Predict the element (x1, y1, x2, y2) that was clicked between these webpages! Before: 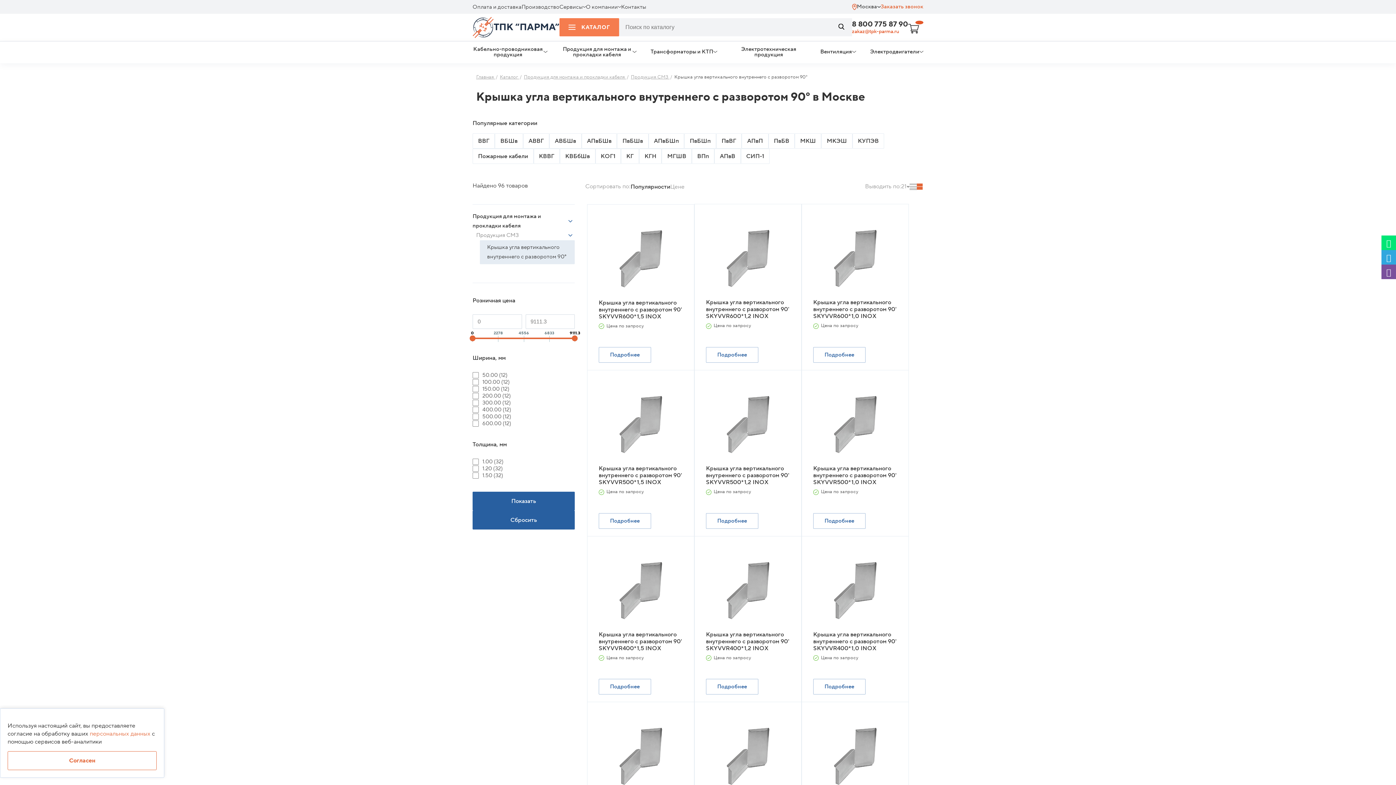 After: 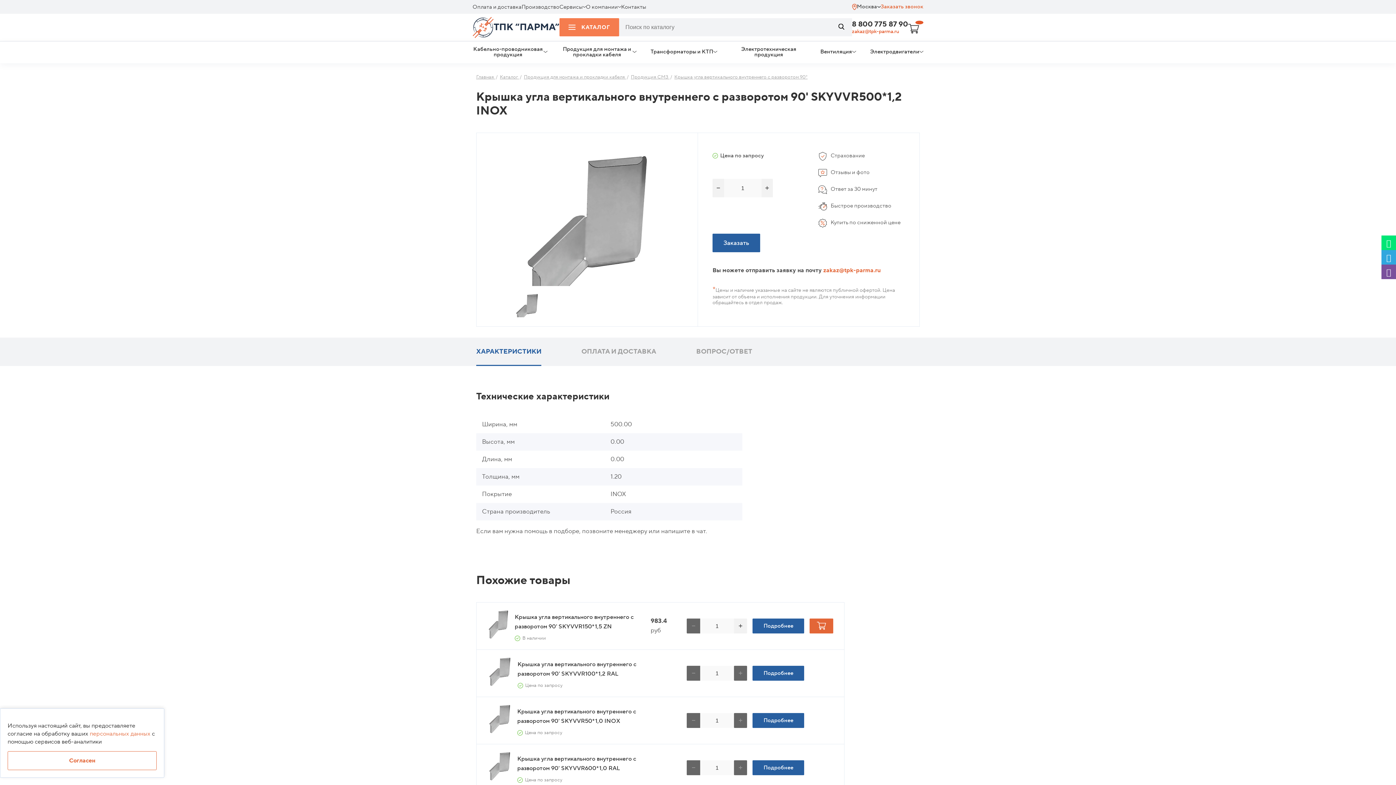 Action: label: Крышка угла вертикального внутреннего с разворотом 90' SKYVVR500*1,2 INOX bbox: (706, 465, 790, 486)